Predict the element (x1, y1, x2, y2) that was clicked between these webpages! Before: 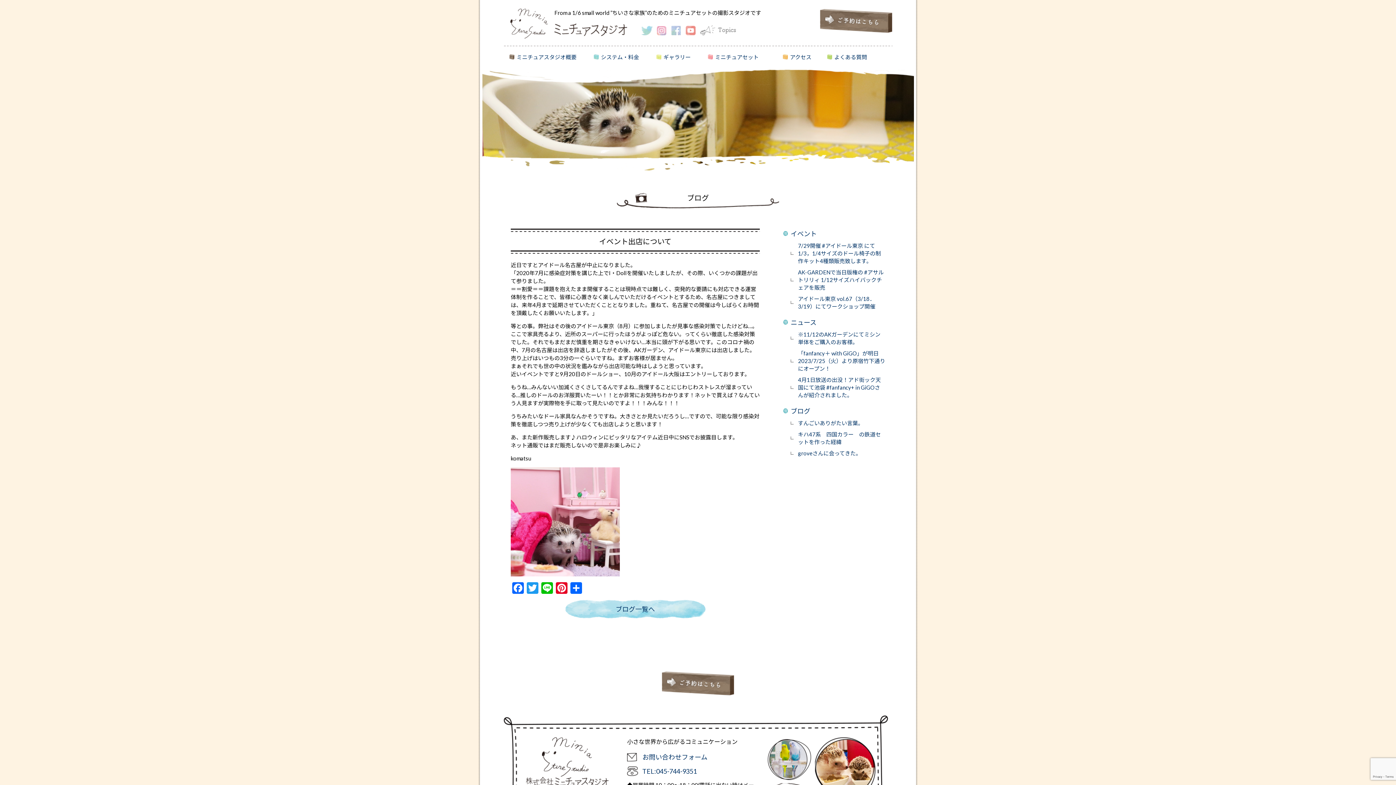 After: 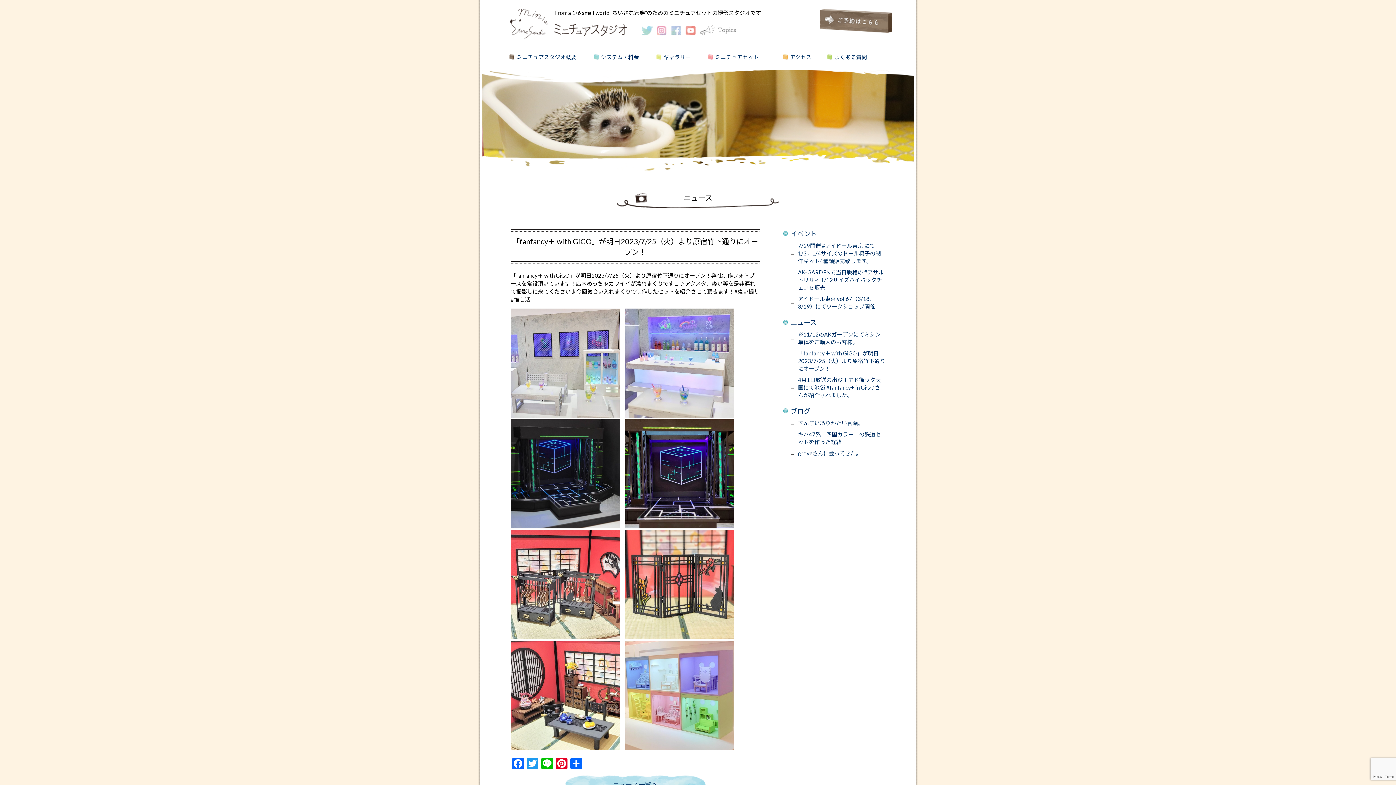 Action: bbox: (798, 350, 885, 372) label: 「fanfancy＋ with GiGO」が明日2023/7/25（火）より原宿竹下通りにオープン！